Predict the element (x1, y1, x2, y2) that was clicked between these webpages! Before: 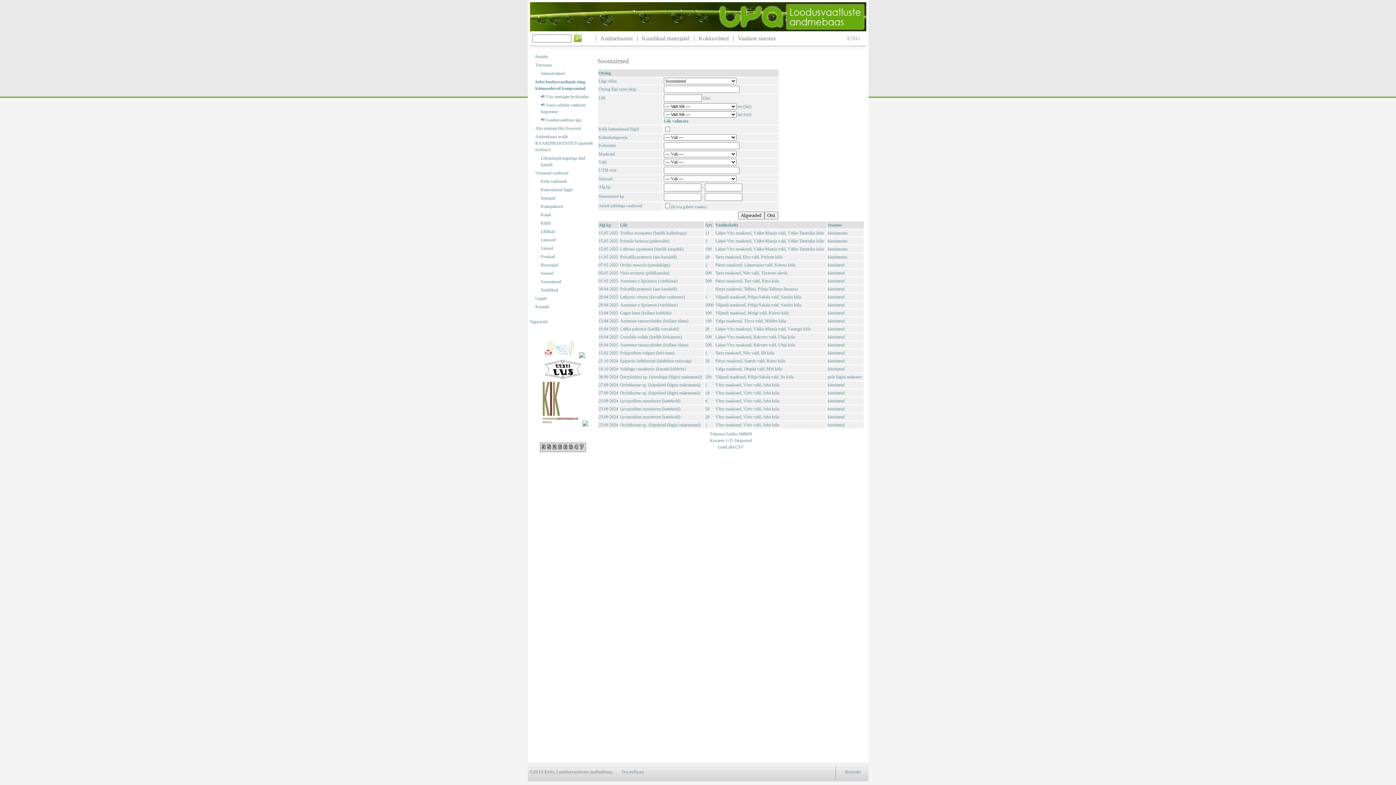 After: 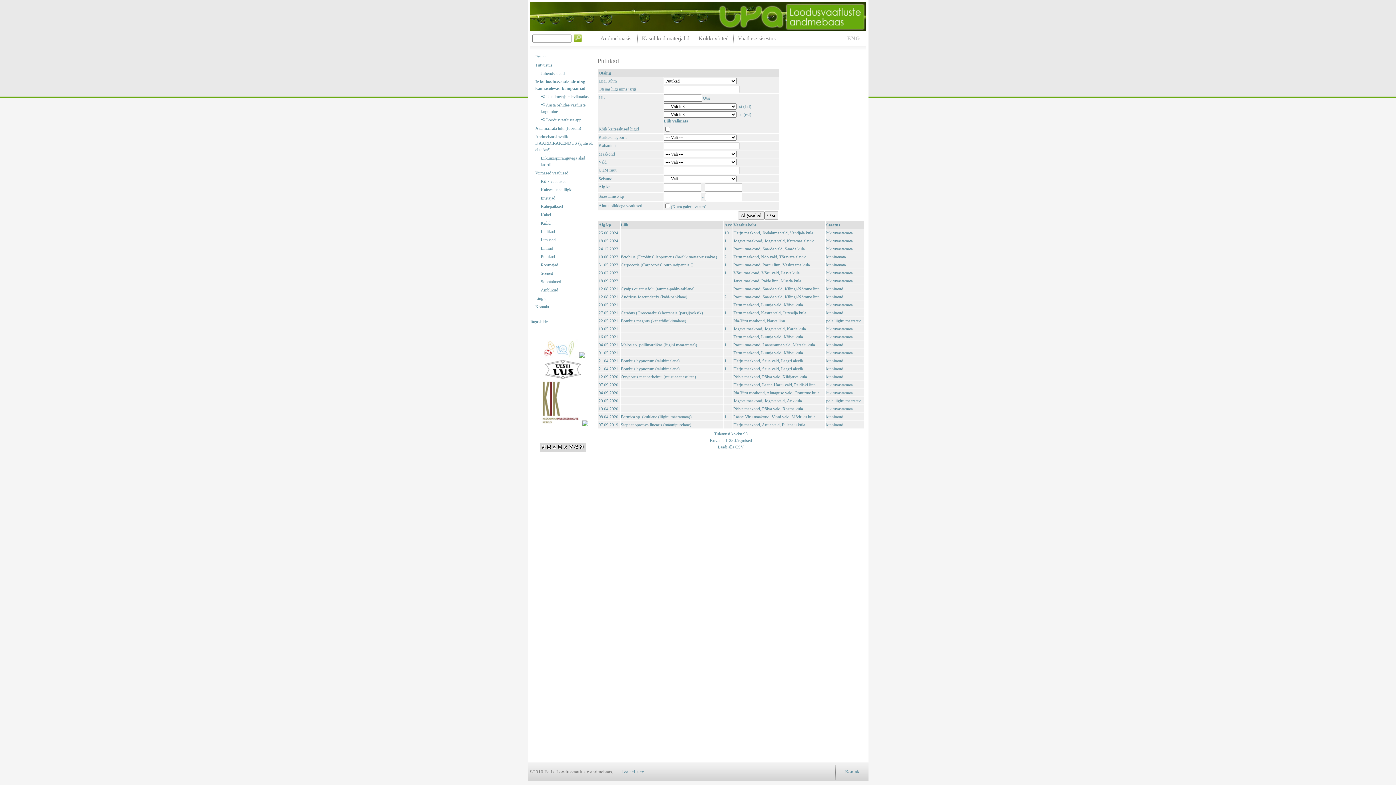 Action: label: Putukad bbox: (540, 253, 594, 260)